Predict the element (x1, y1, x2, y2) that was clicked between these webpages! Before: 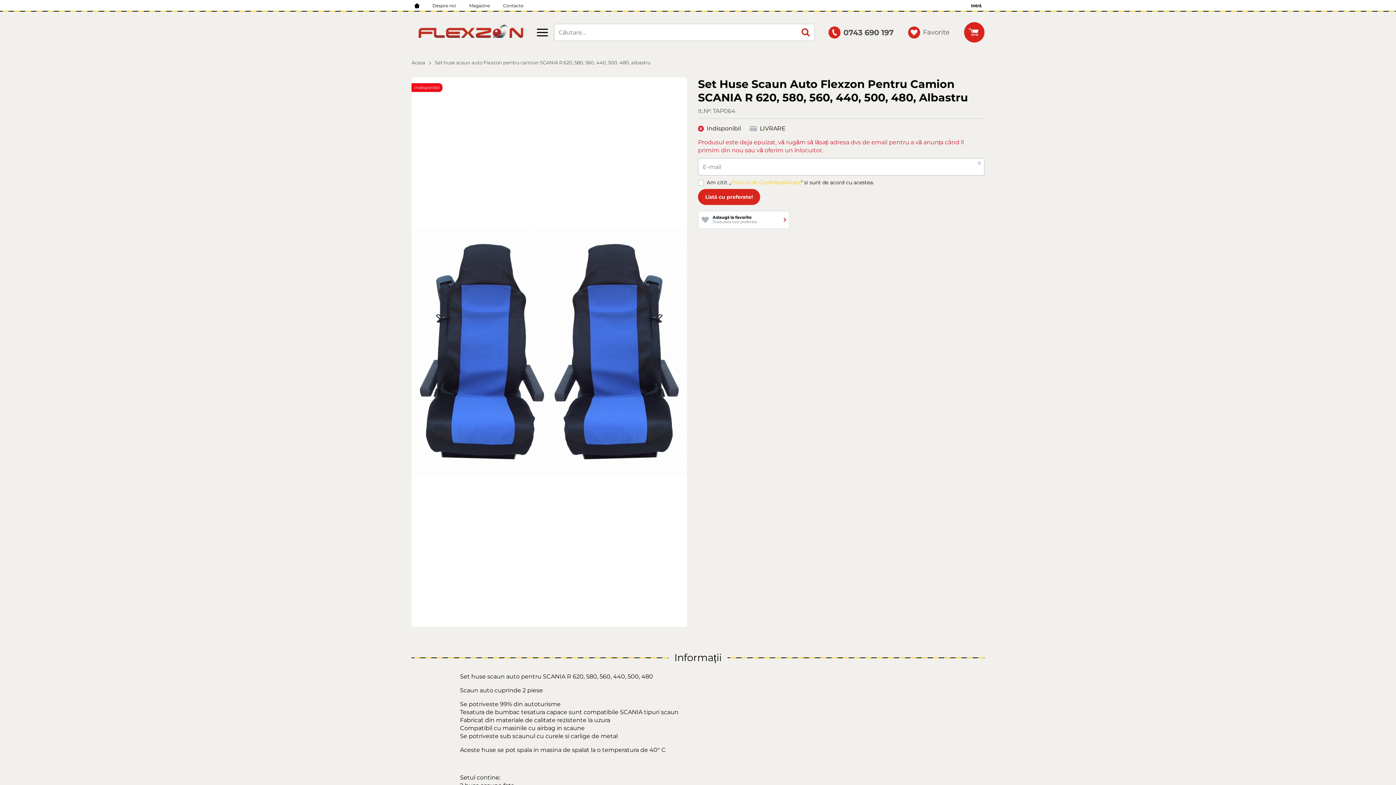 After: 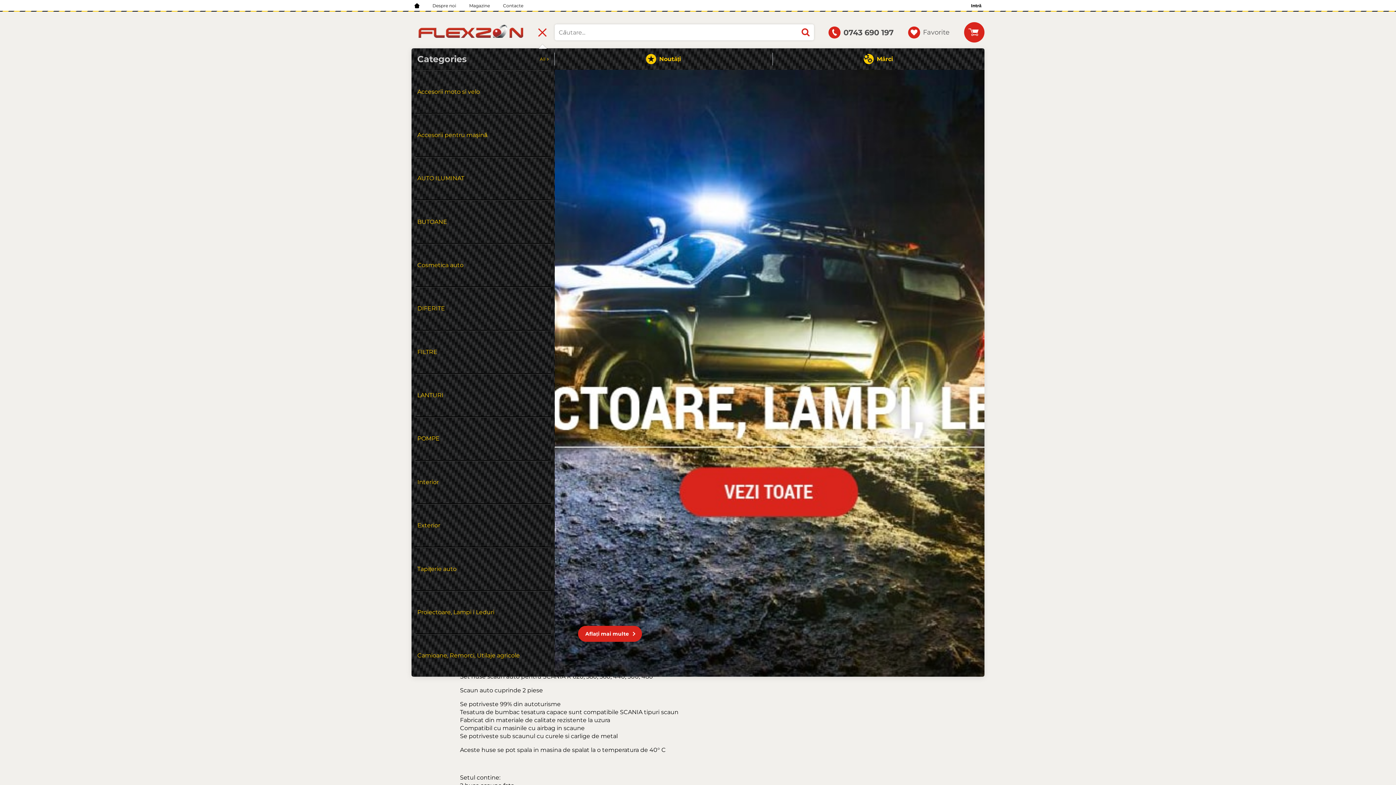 Action: bbox: (536, 24, 549, 40) label: Main navigation